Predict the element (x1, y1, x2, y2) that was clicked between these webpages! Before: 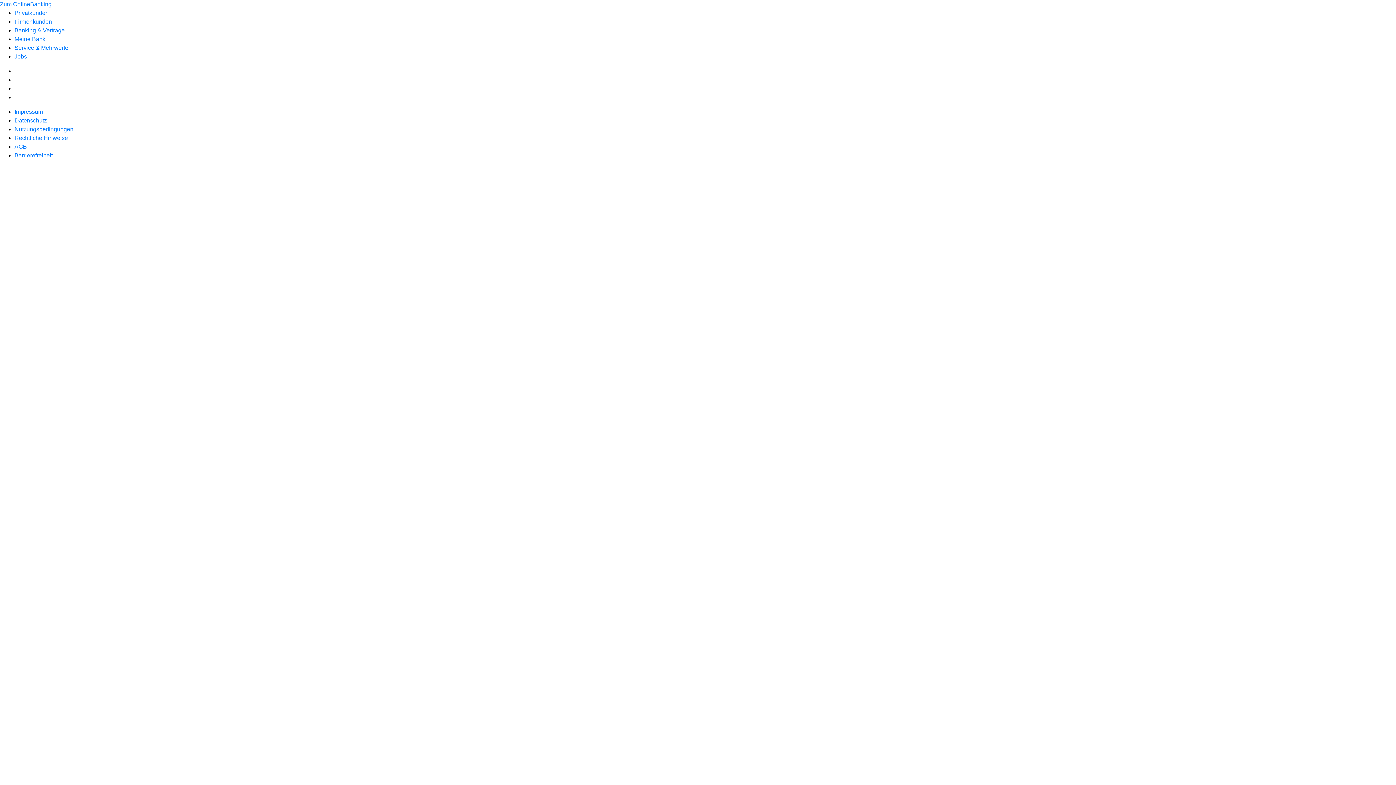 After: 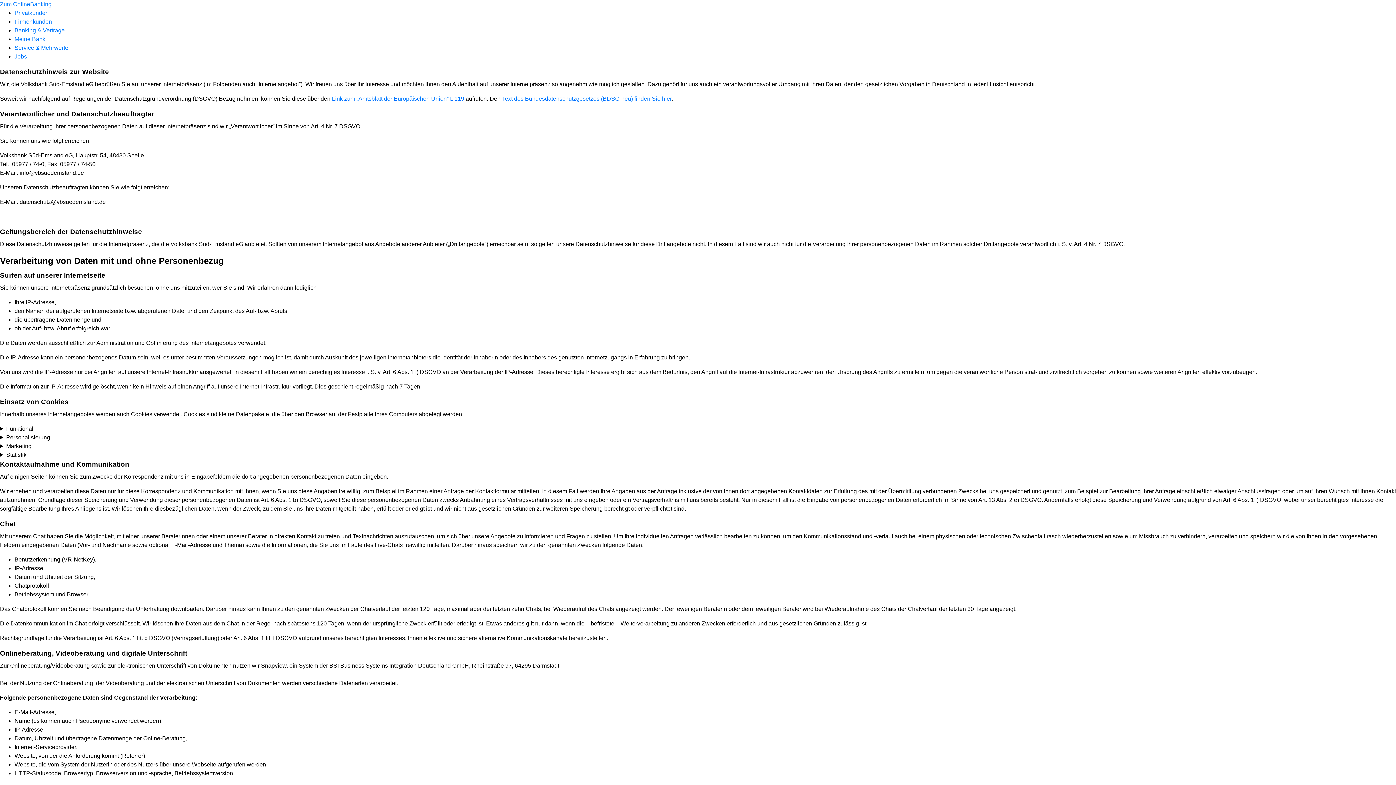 Action: bbox: (14, 117, 46, 123) label: Datenschutz